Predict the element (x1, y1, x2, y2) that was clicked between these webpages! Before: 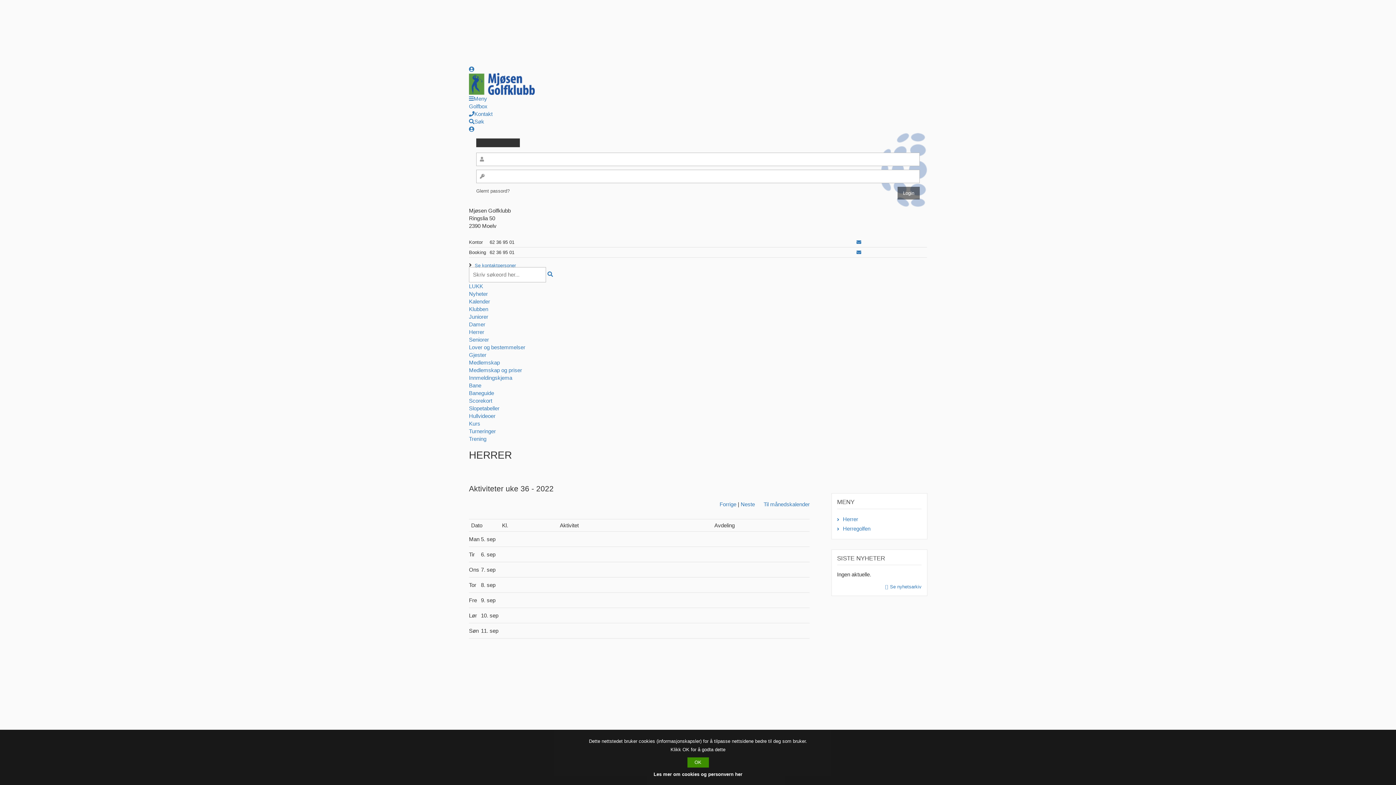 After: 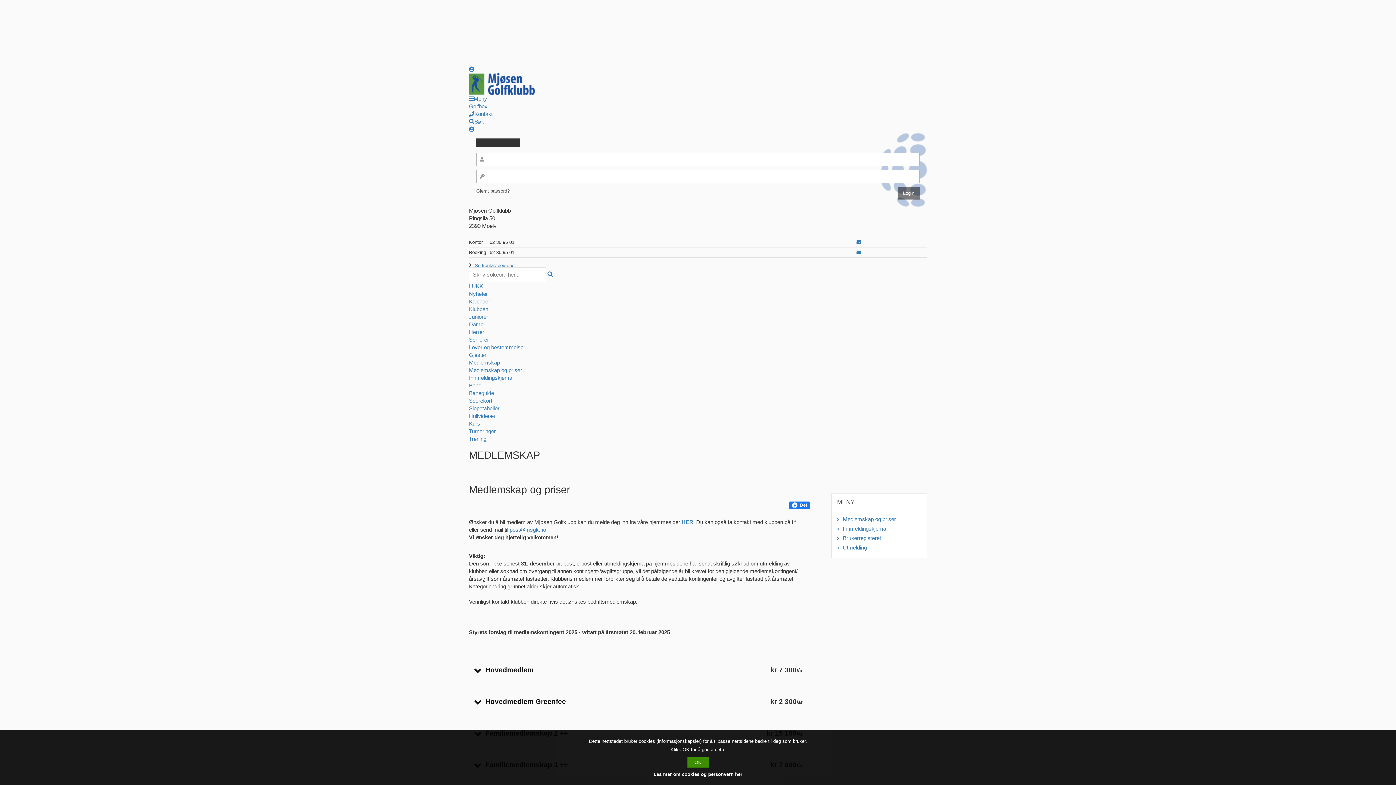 Action: label: Medlemskap bbox: (469, 359, 500, 365)